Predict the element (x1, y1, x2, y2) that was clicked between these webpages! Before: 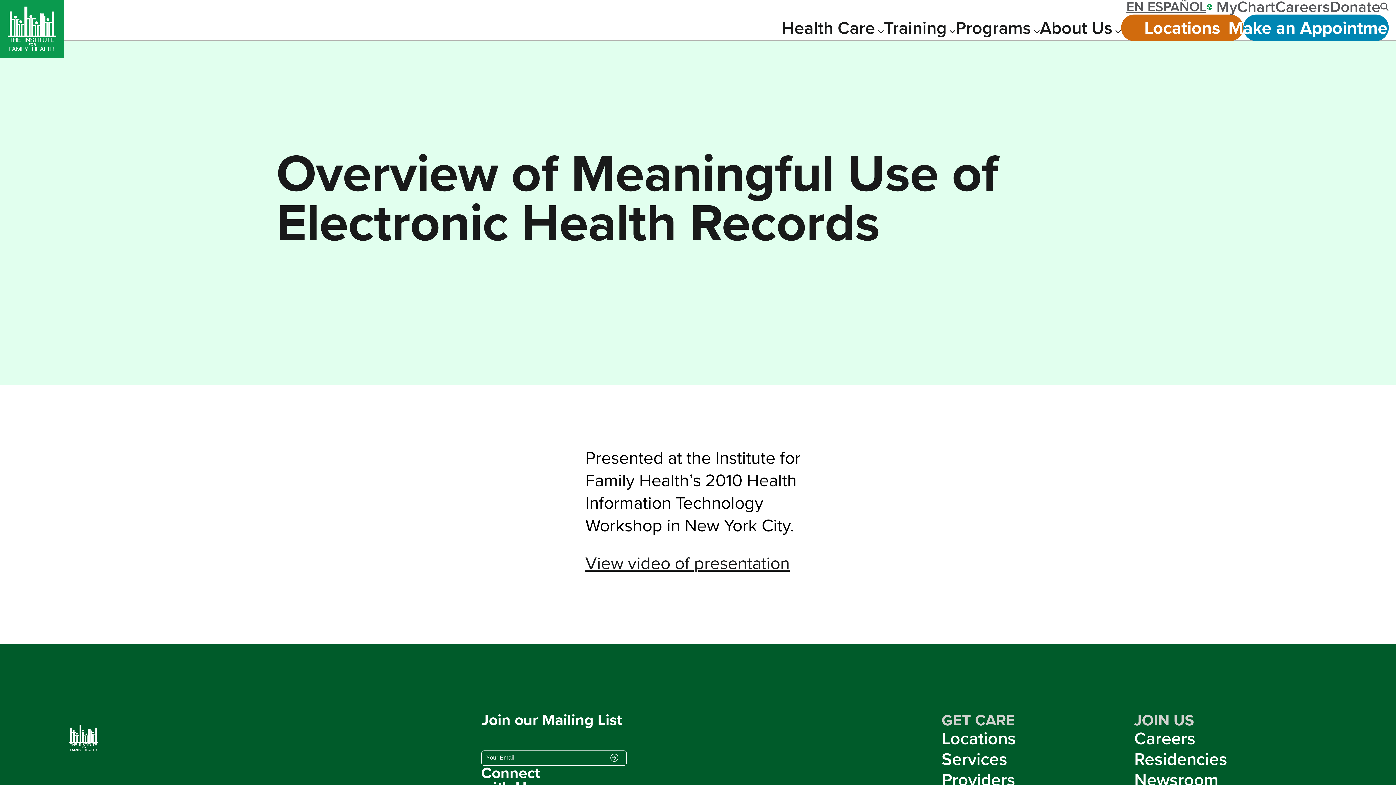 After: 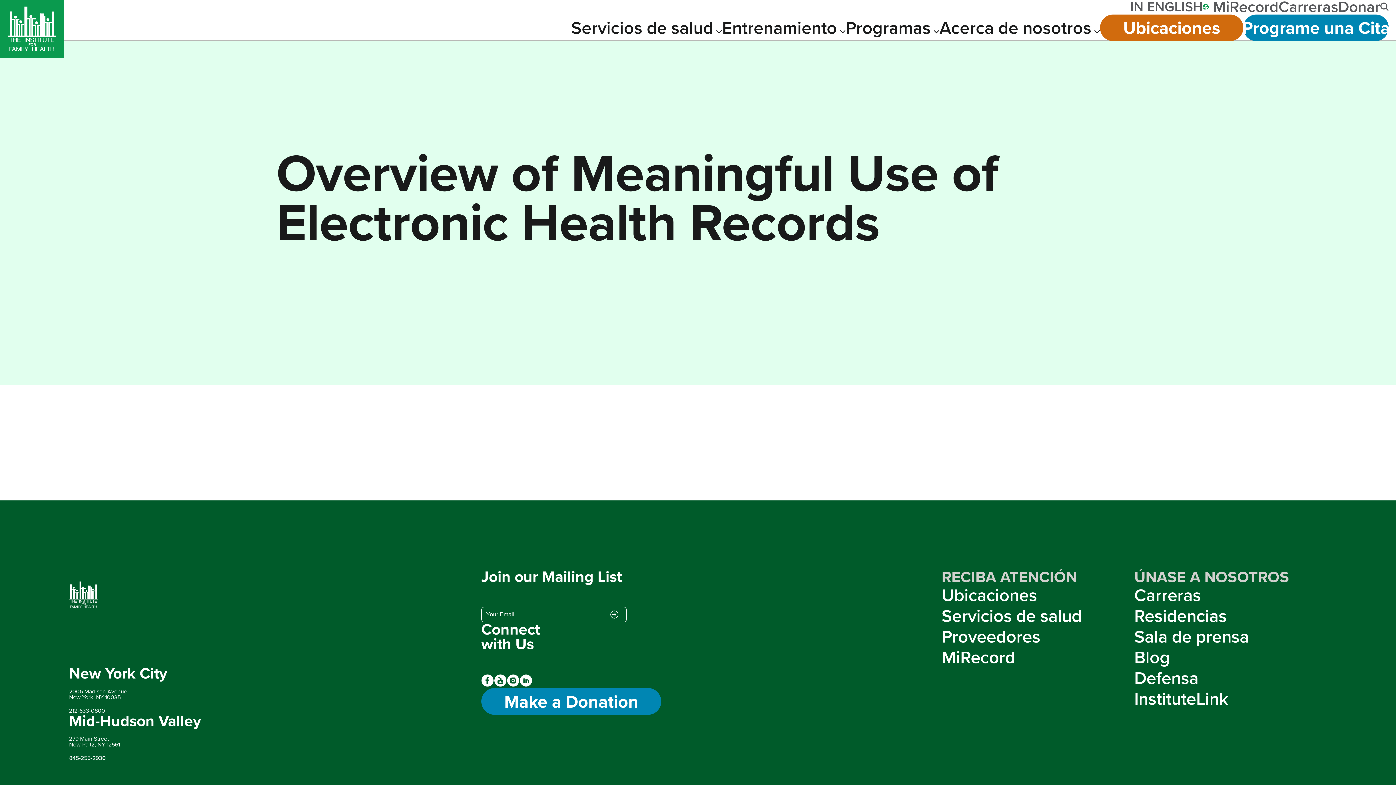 Action: bbox: (1126, 0, 1206, 13) label: EN ESPAÑOL